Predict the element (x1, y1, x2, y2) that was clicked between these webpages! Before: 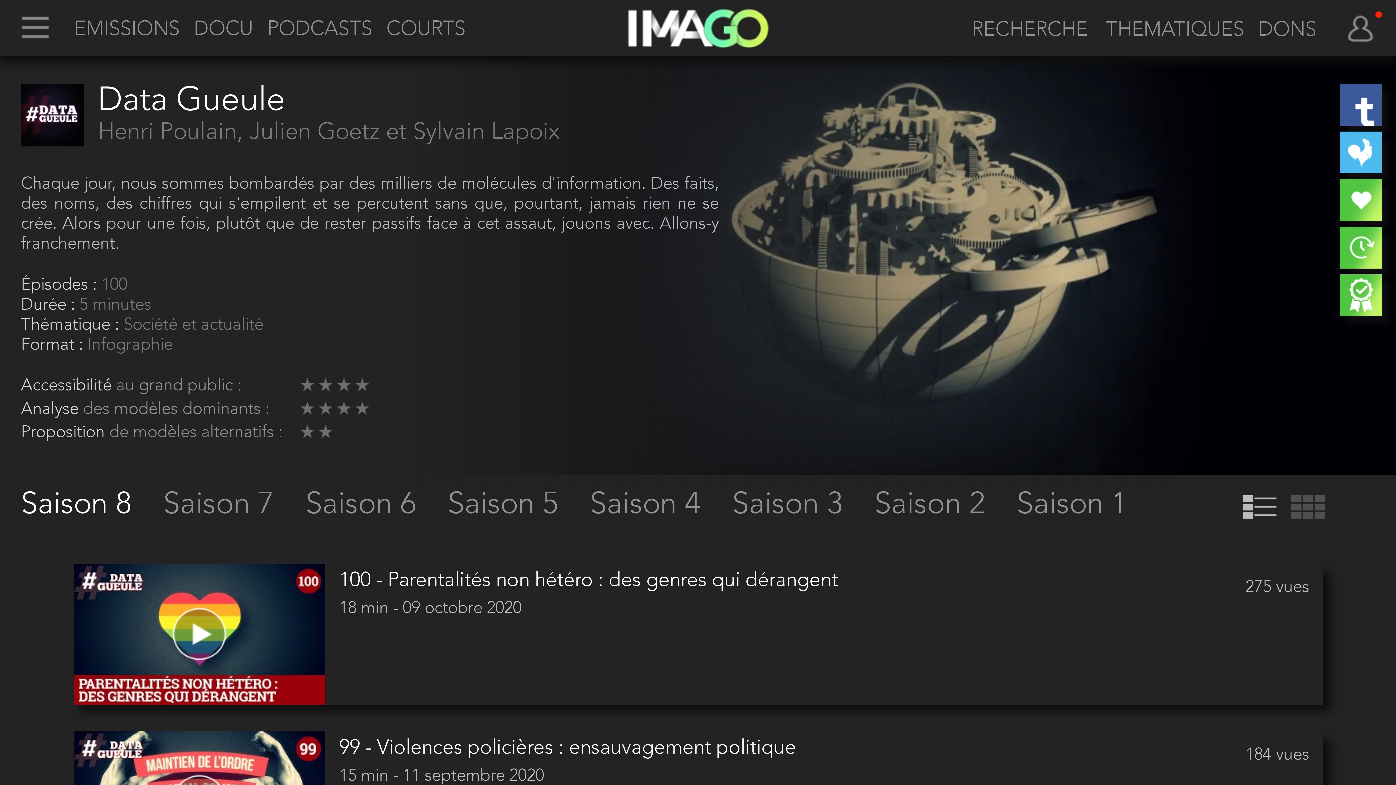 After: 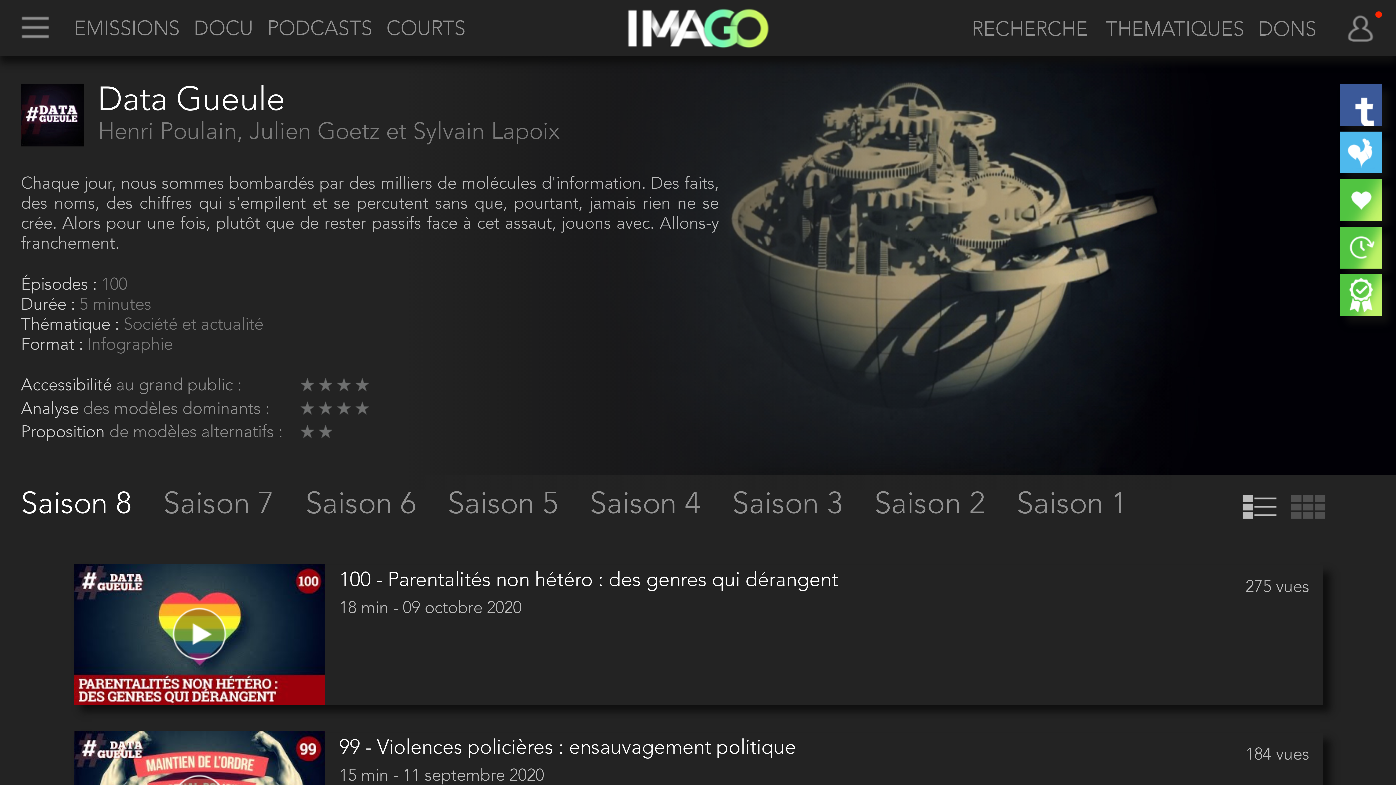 Action: bbox: (101, 276, 127, 293) label: 100